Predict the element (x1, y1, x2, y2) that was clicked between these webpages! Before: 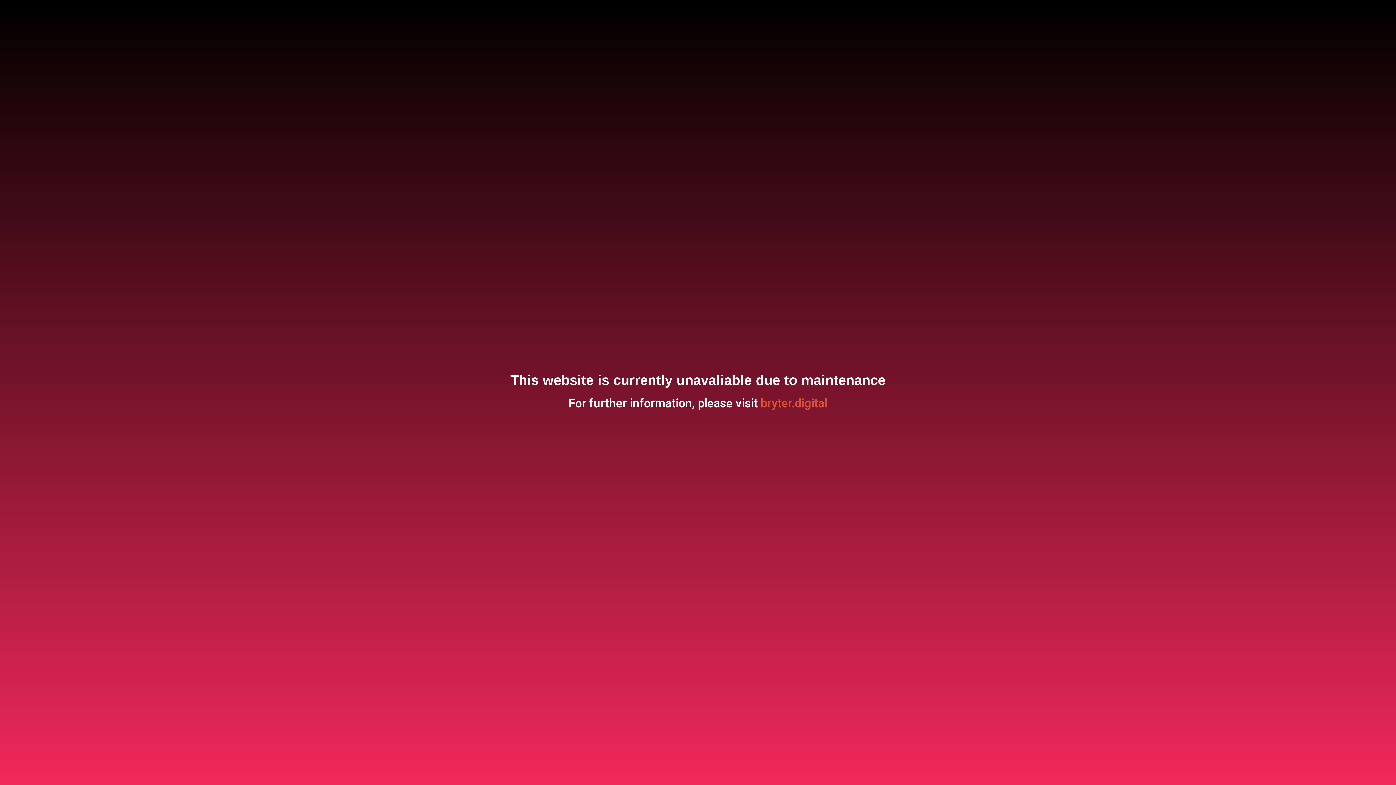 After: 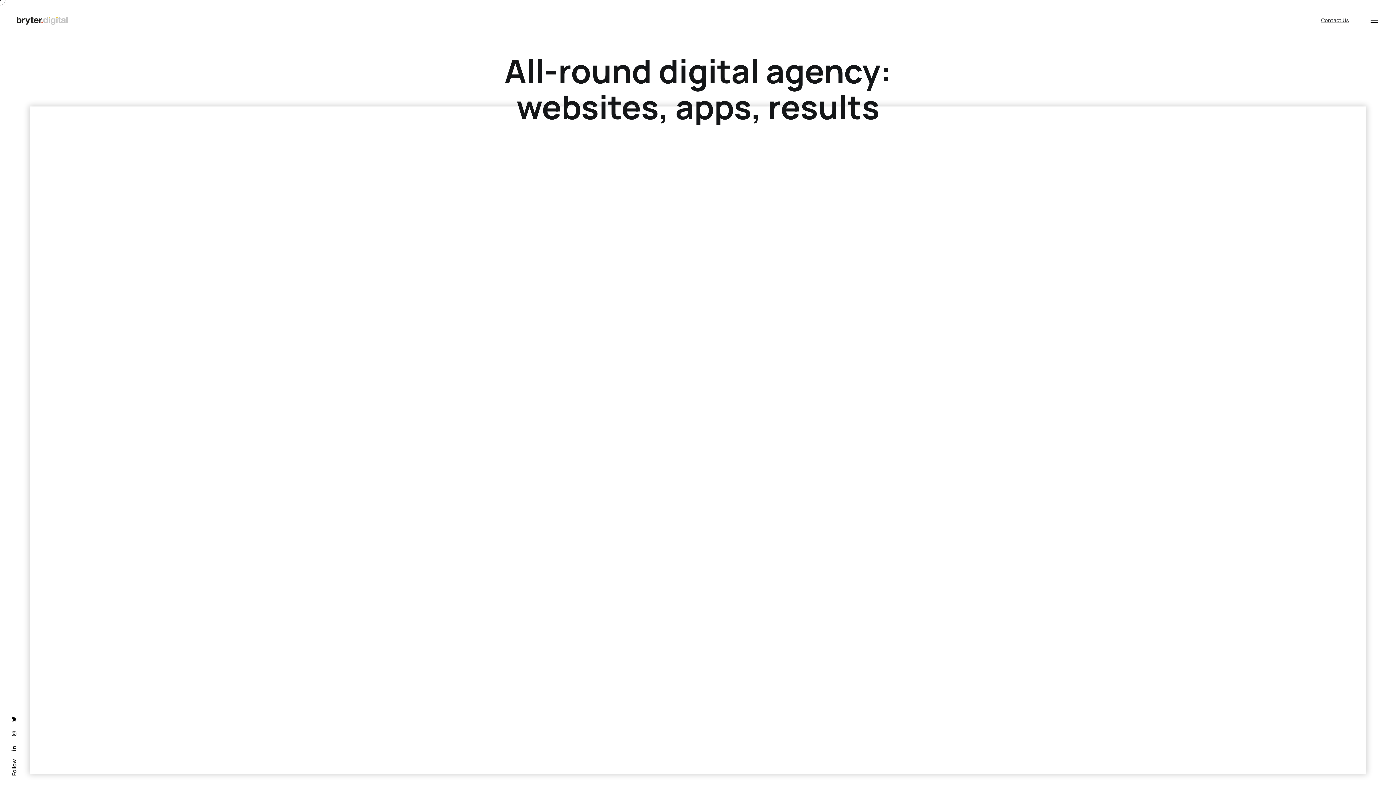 Action: bbox: (760, 396, 827, 410) label: bryter.digital